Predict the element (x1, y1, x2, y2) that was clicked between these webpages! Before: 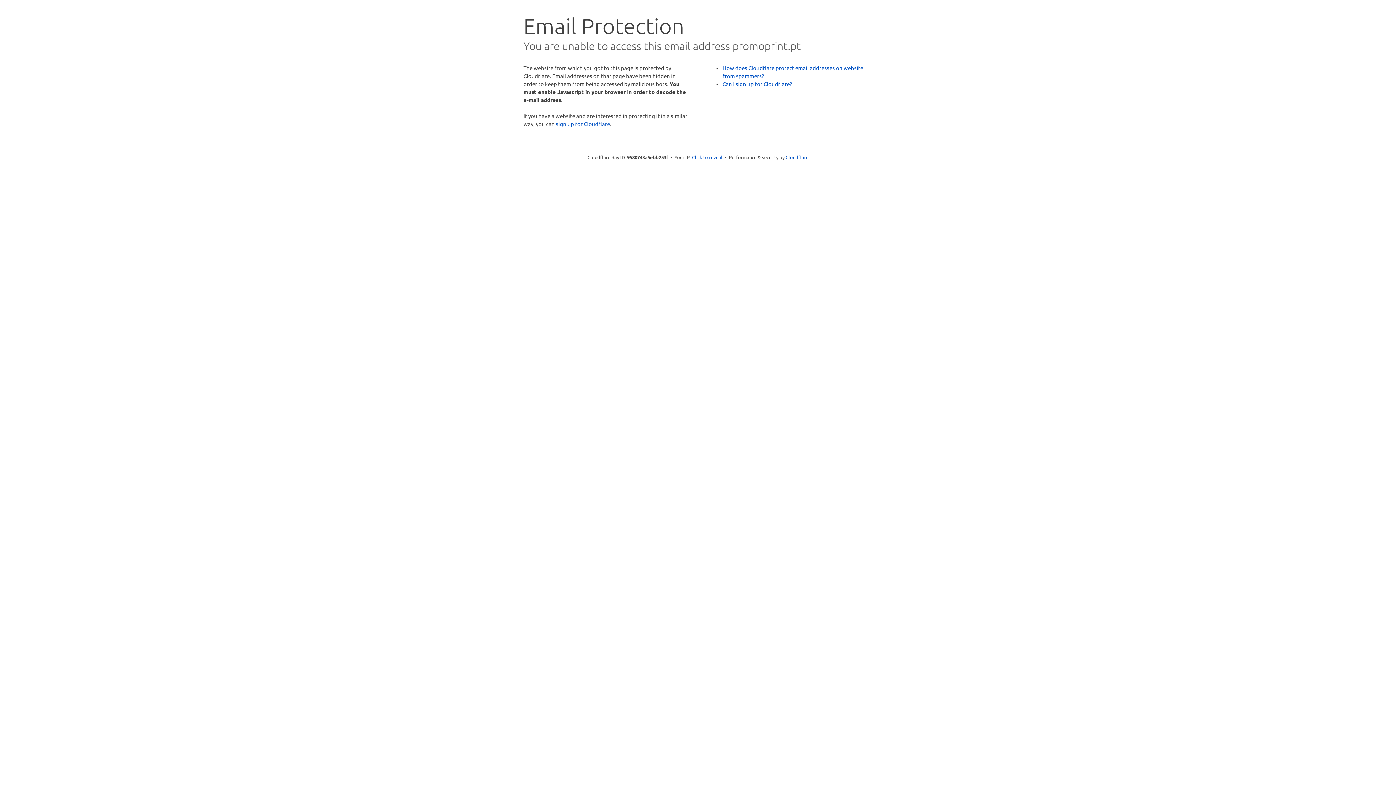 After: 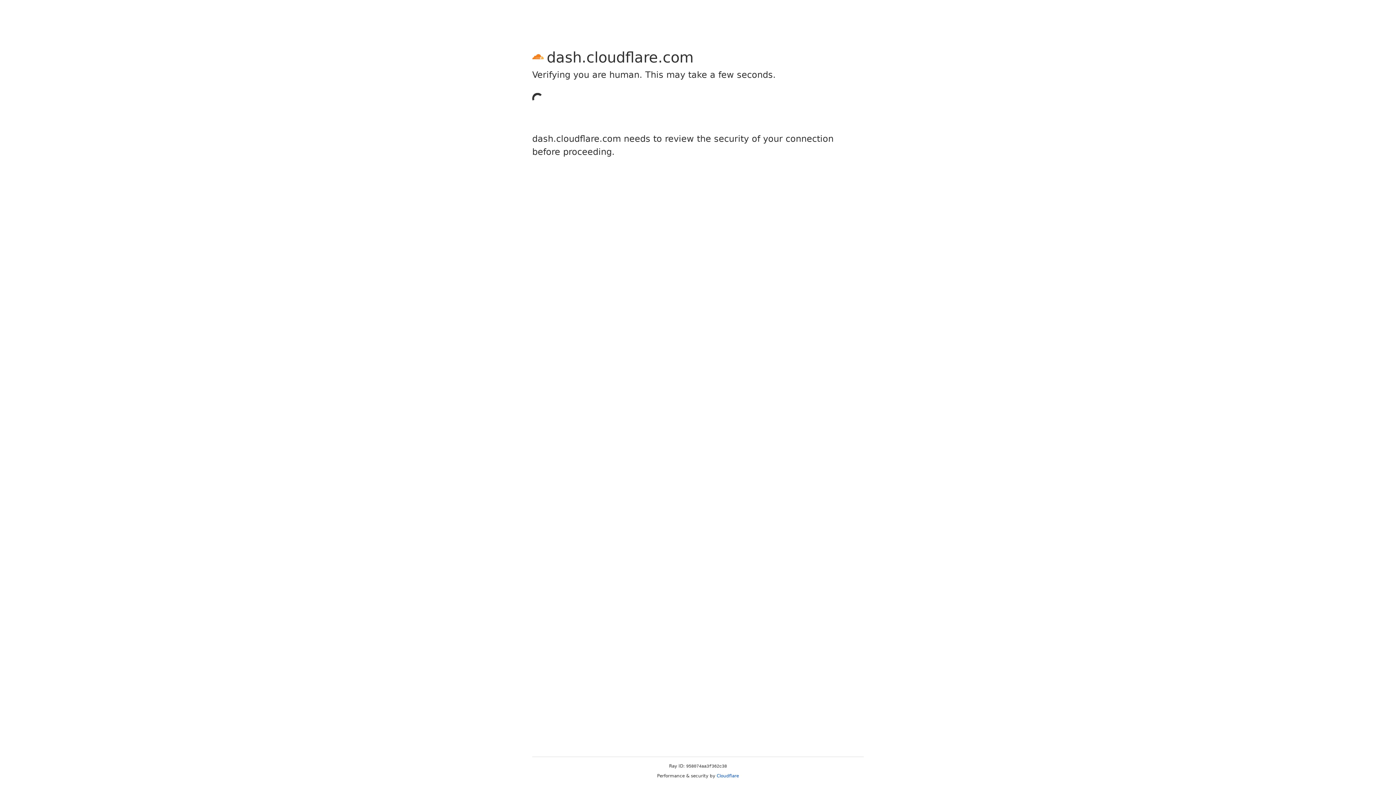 Action: label: sign up for Cloudflare bbox: (556, 120, 610, 127)